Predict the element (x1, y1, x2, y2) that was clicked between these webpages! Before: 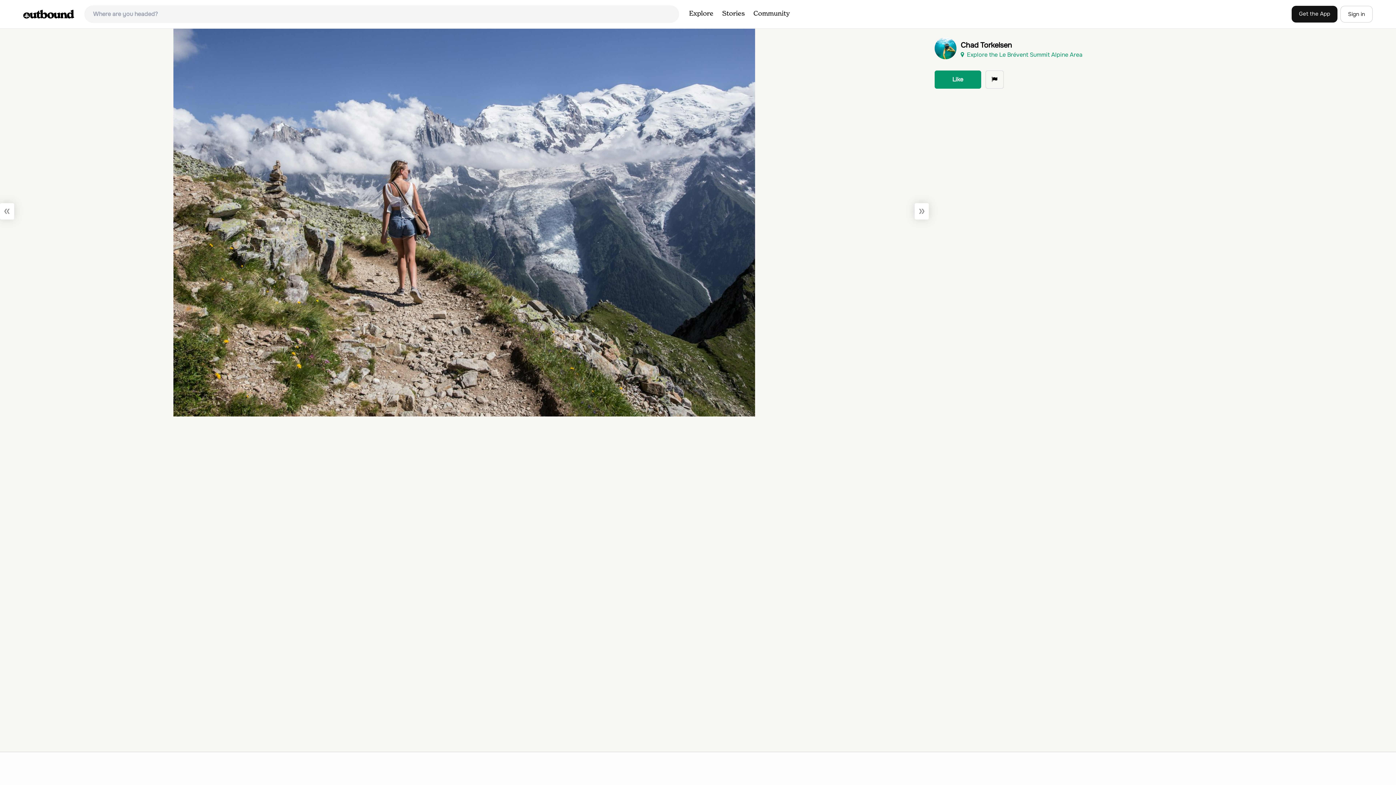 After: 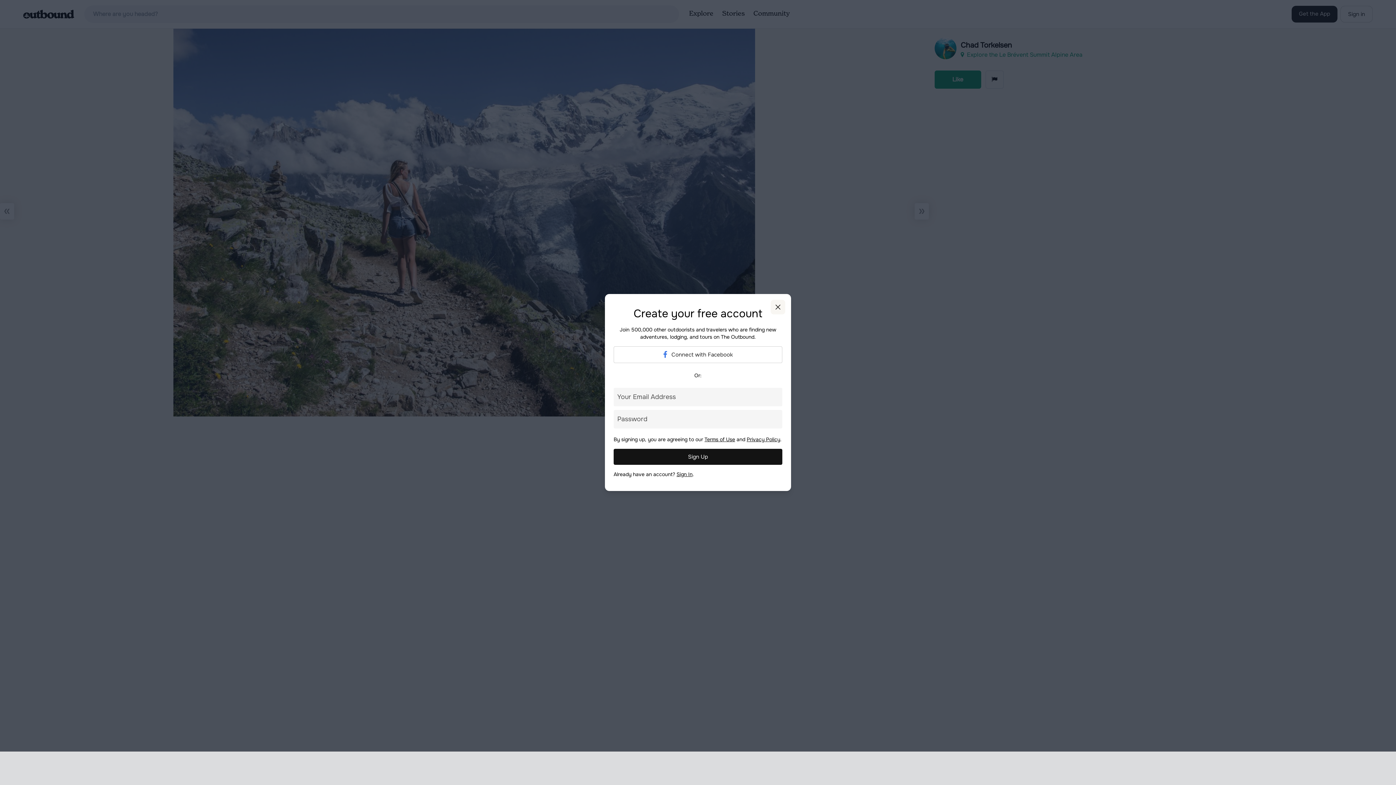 Action: label: Like bbox: (934, 70, 981, 88)